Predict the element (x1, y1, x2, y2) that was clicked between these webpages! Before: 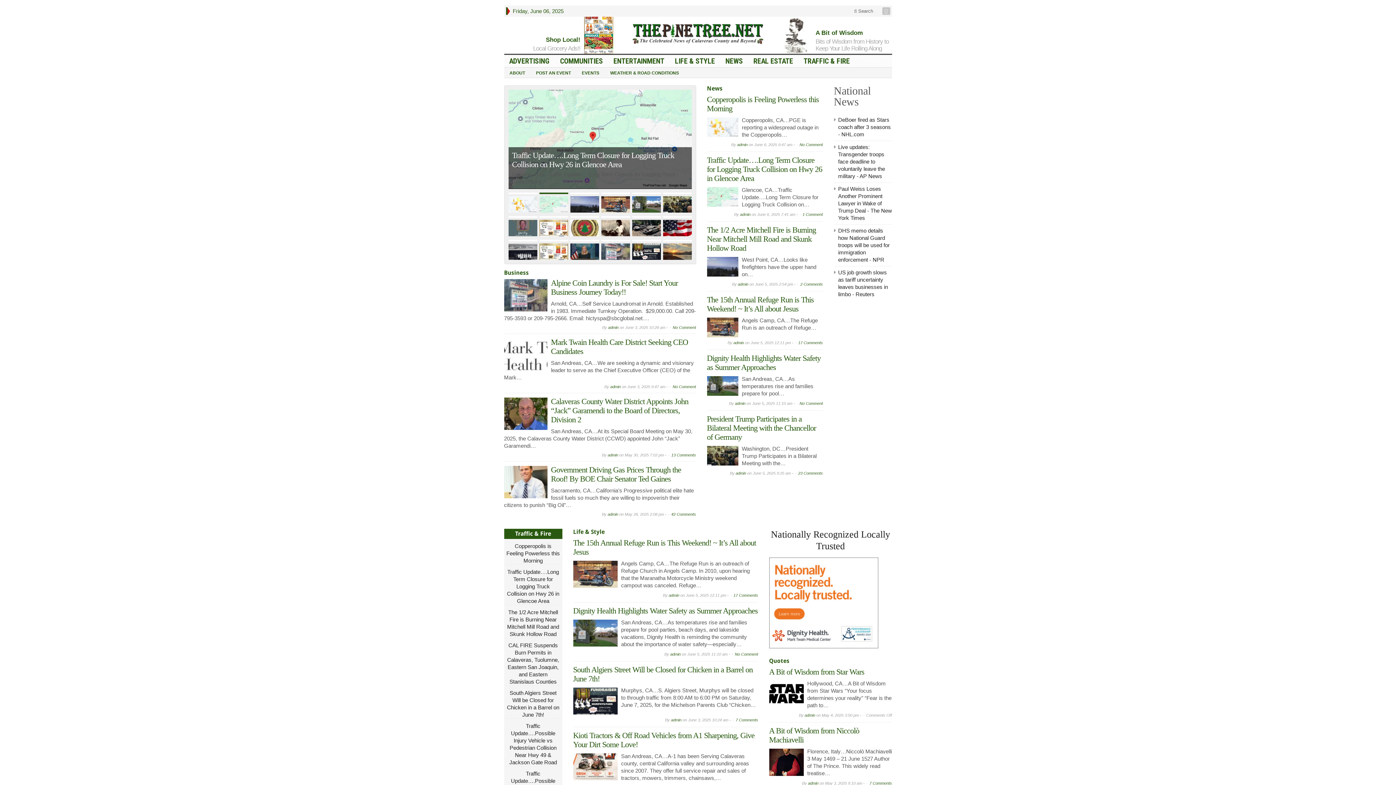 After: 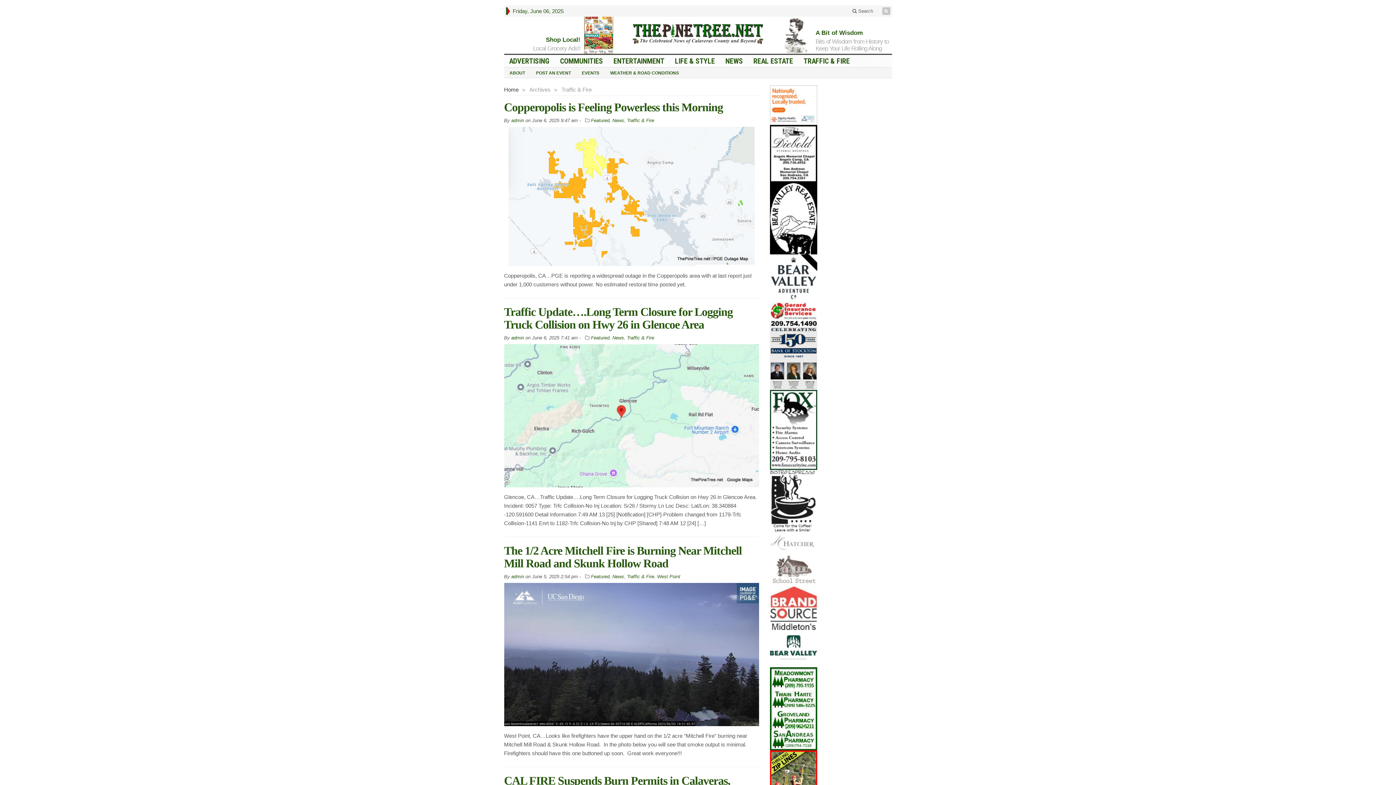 Action: label: Traffic & Fire bbox: (506, 530, 559, 538)